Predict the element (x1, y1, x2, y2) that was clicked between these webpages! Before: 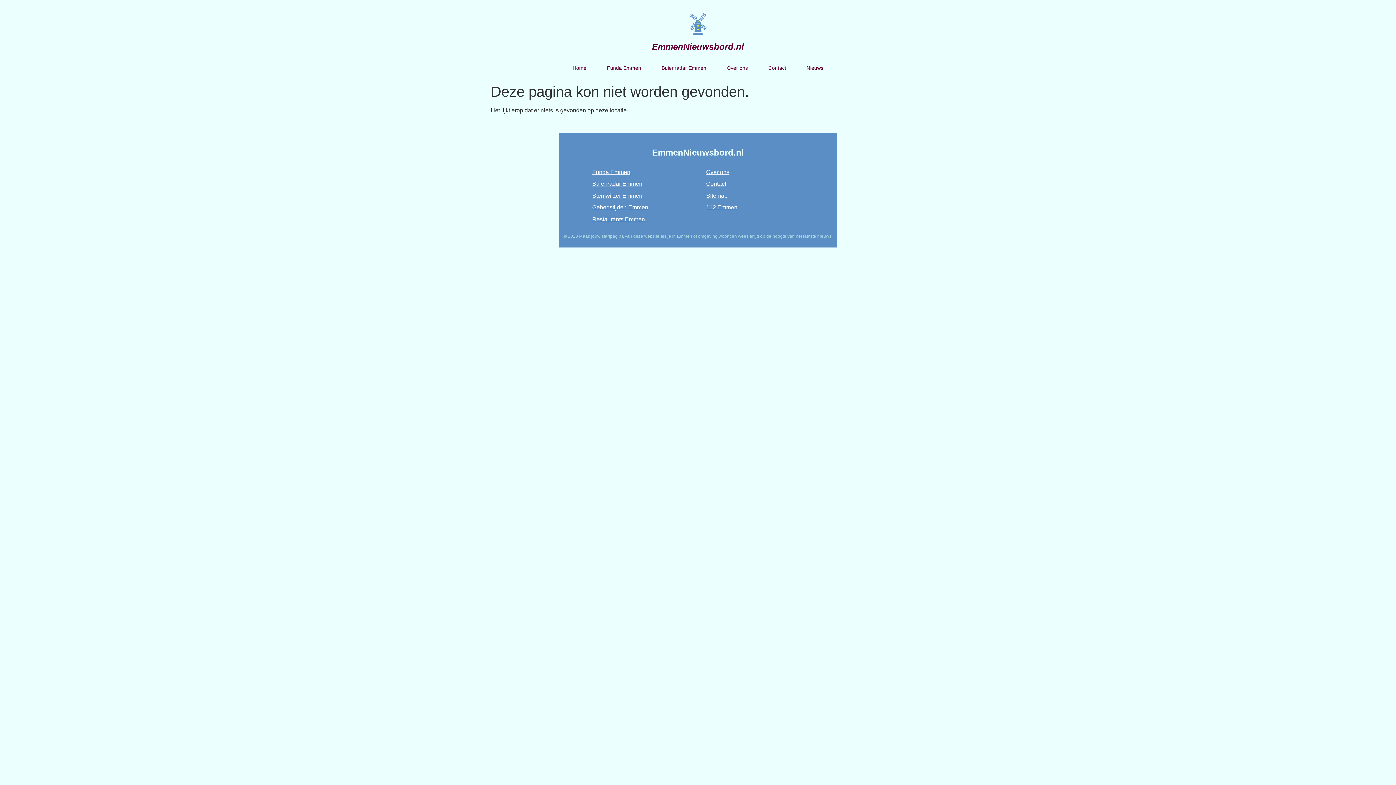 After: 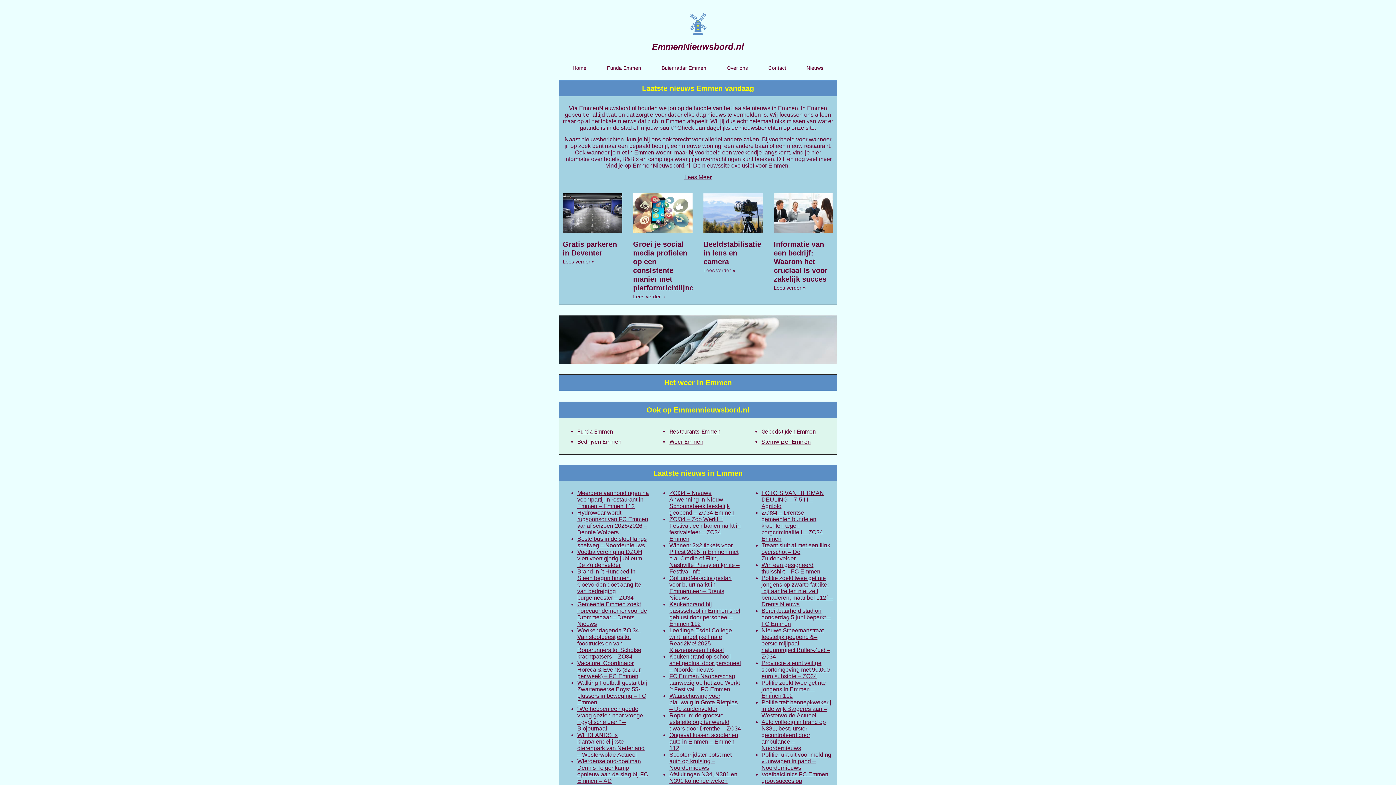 Action: label: Home bbox: (562, 59, 596, 76)